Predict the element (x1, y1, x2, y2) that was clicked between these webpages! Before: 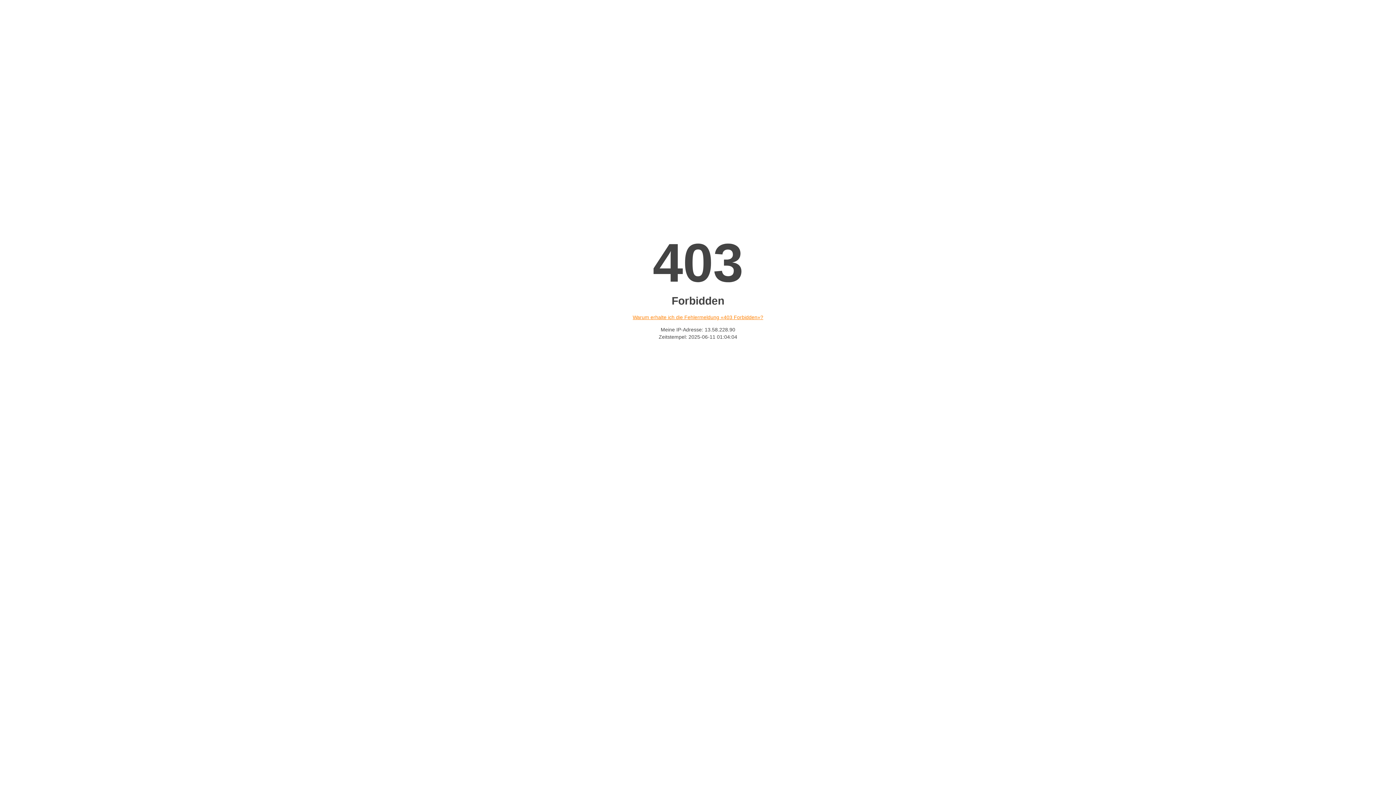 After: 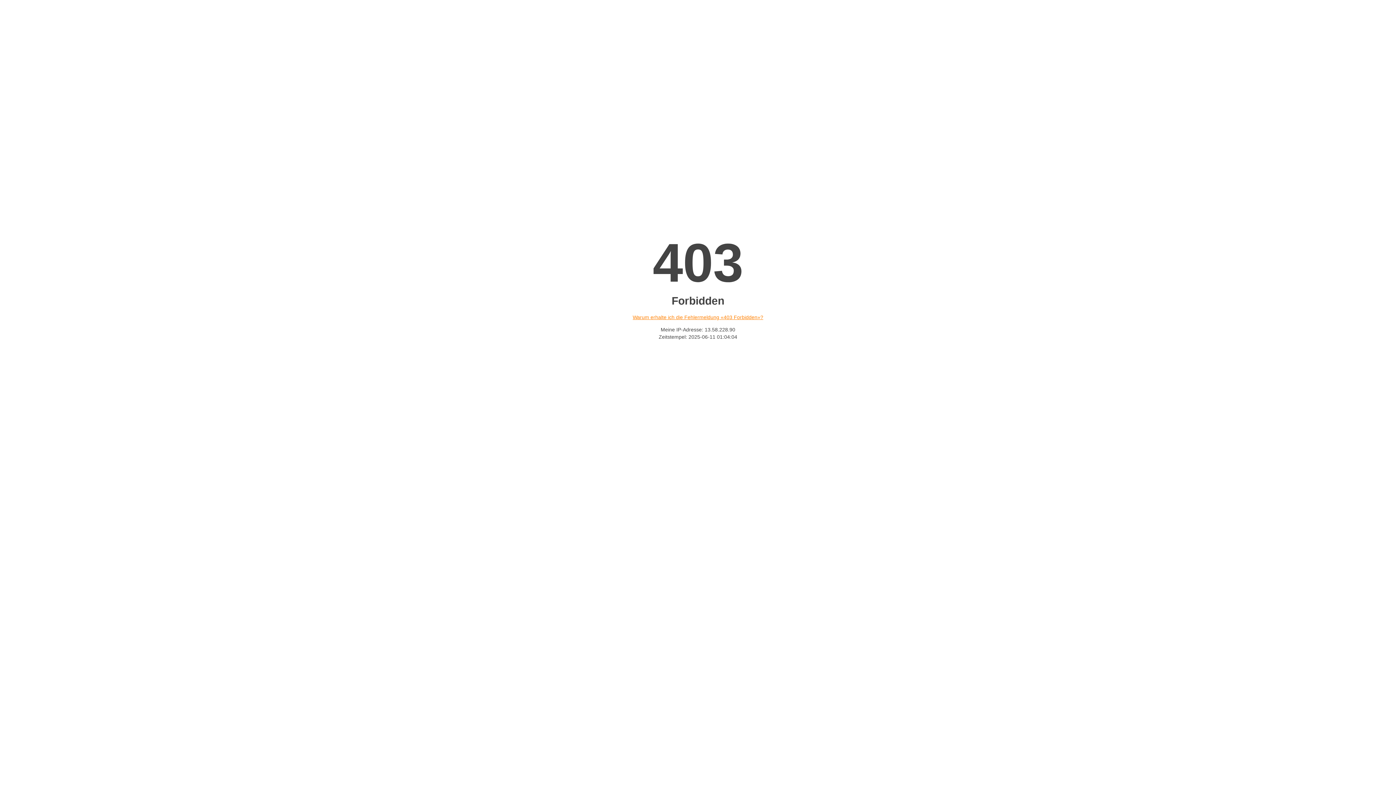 Action: label: Warum erhalte ich die Fehlermeldung «403 Forbidden»? bbox: (632, 314, 763, 320)